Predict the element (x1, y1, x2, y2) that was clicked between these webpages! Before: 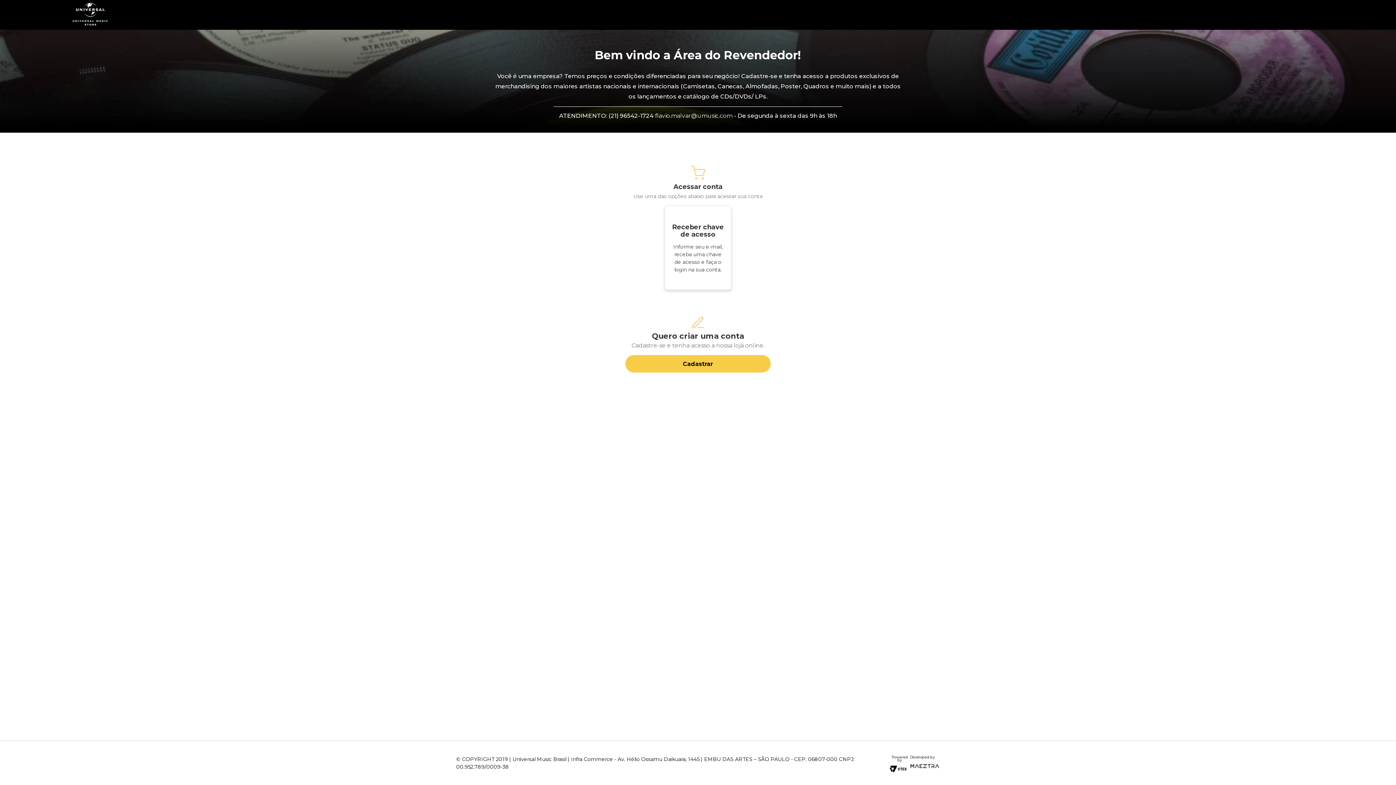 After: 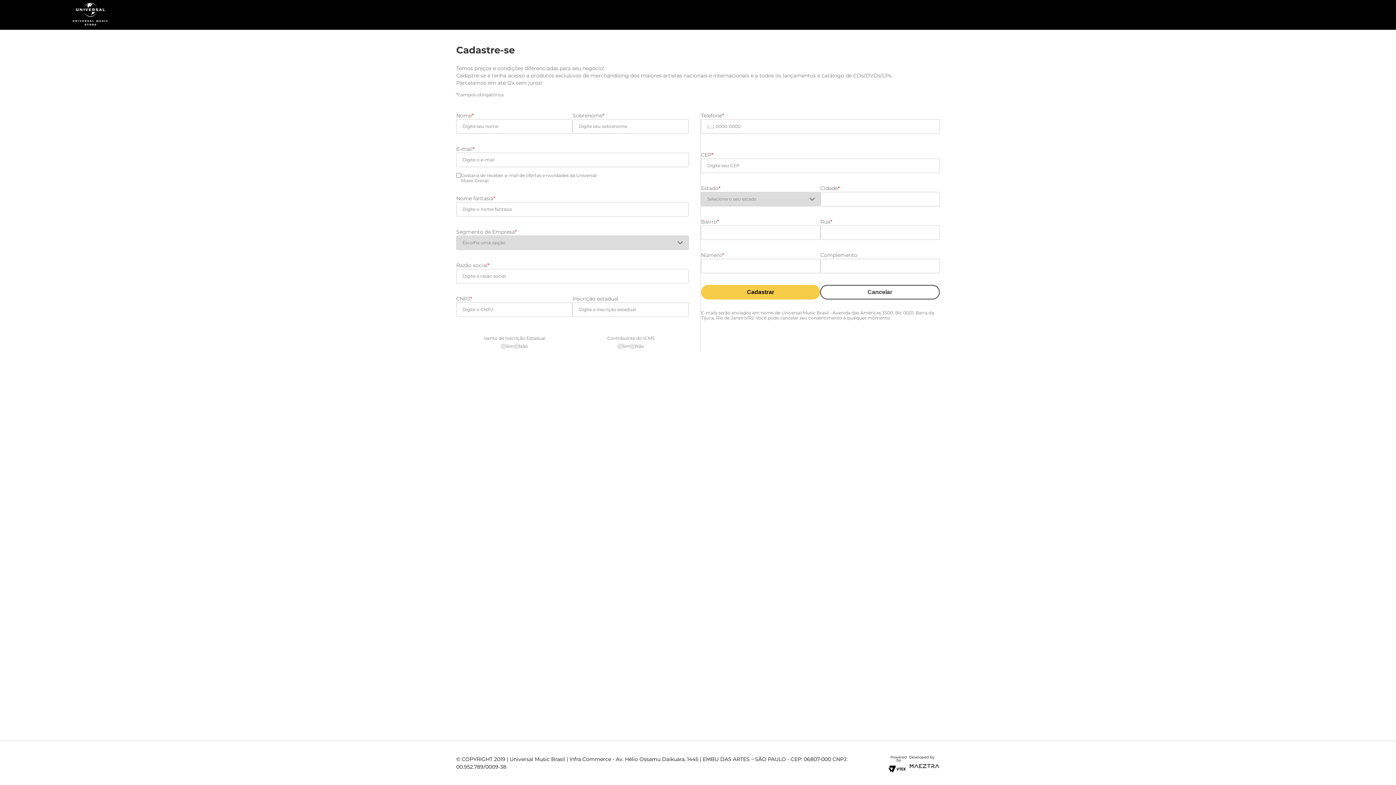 Action: label: Cadastrar bbox: (625, 354, 770, 372)